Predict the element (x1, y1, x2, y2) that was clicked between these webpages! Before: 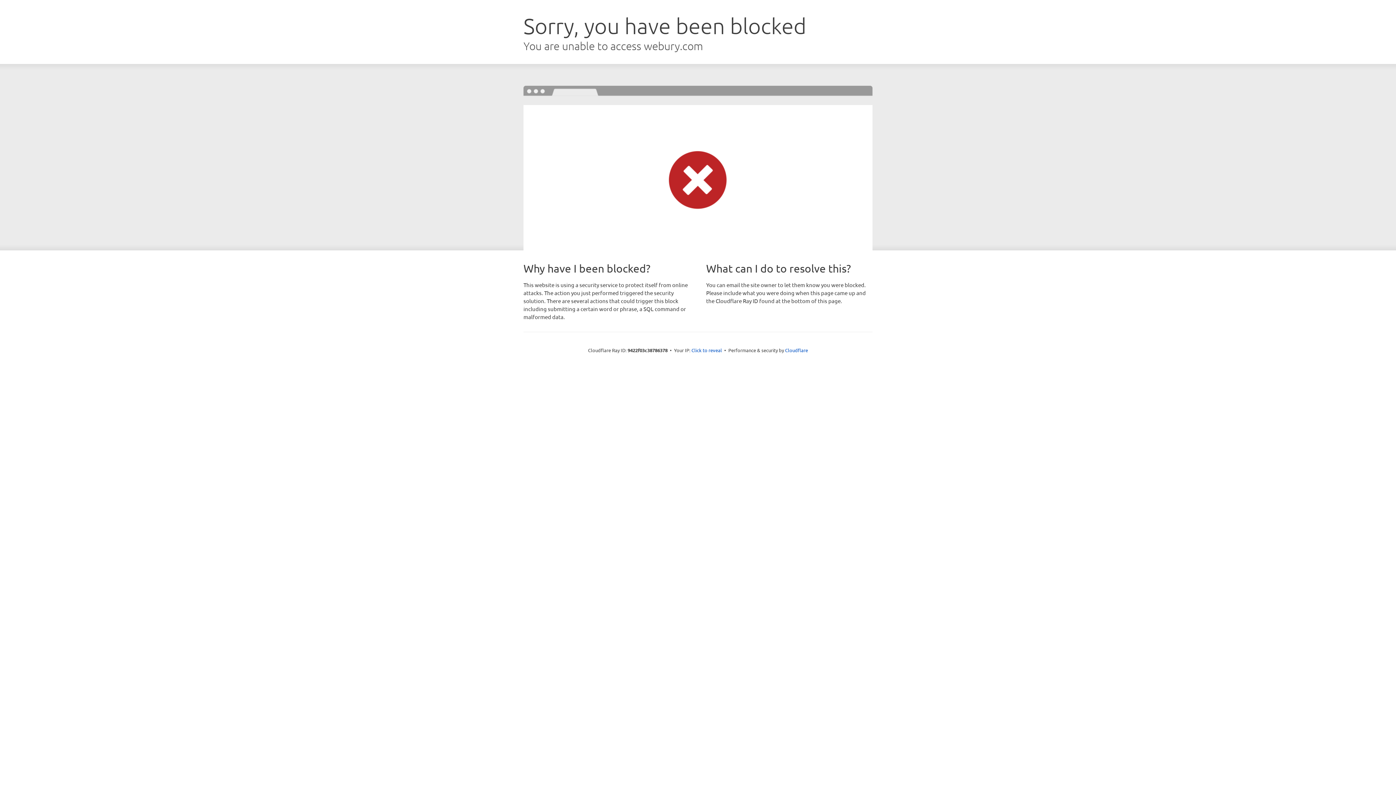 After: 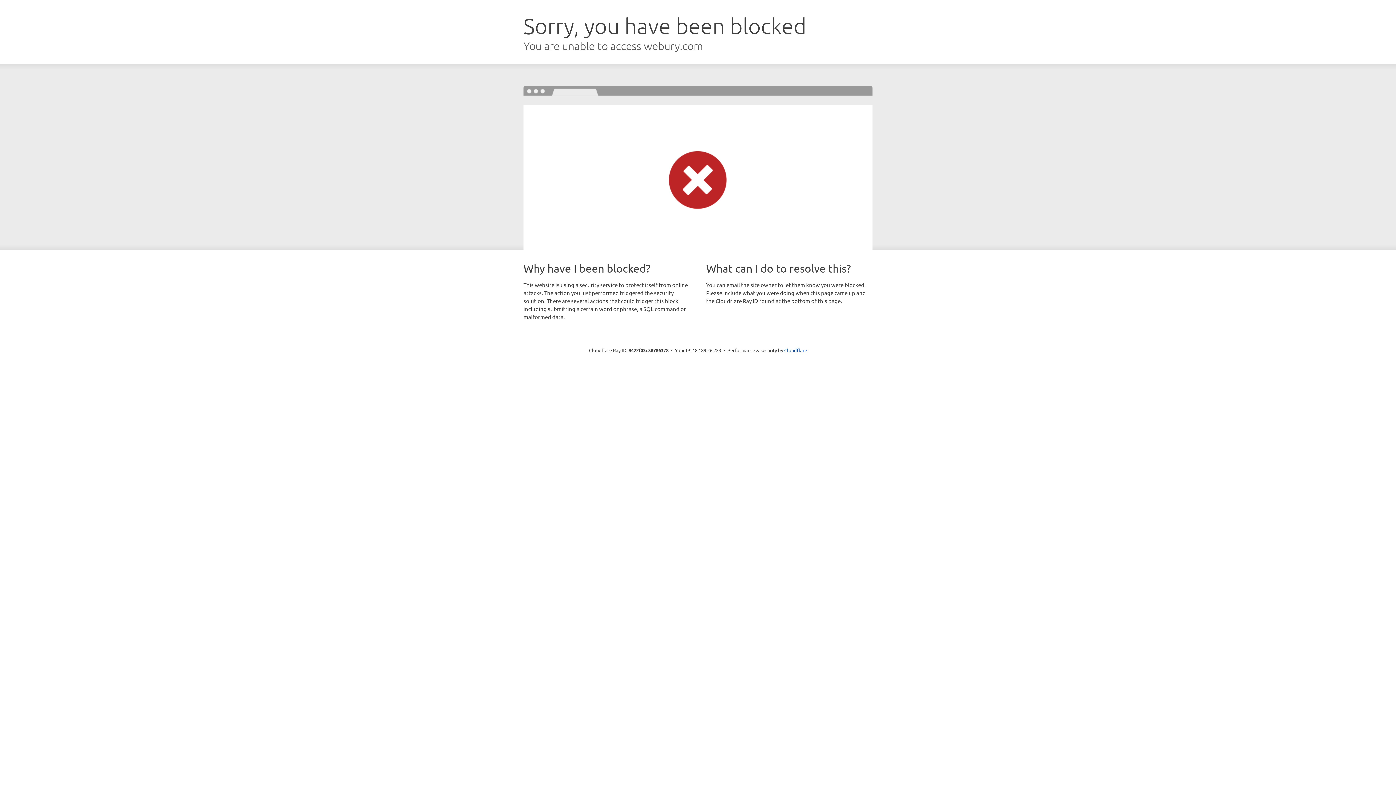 Action: label: Click to reveal bbox: (691, 346, 722, 353)